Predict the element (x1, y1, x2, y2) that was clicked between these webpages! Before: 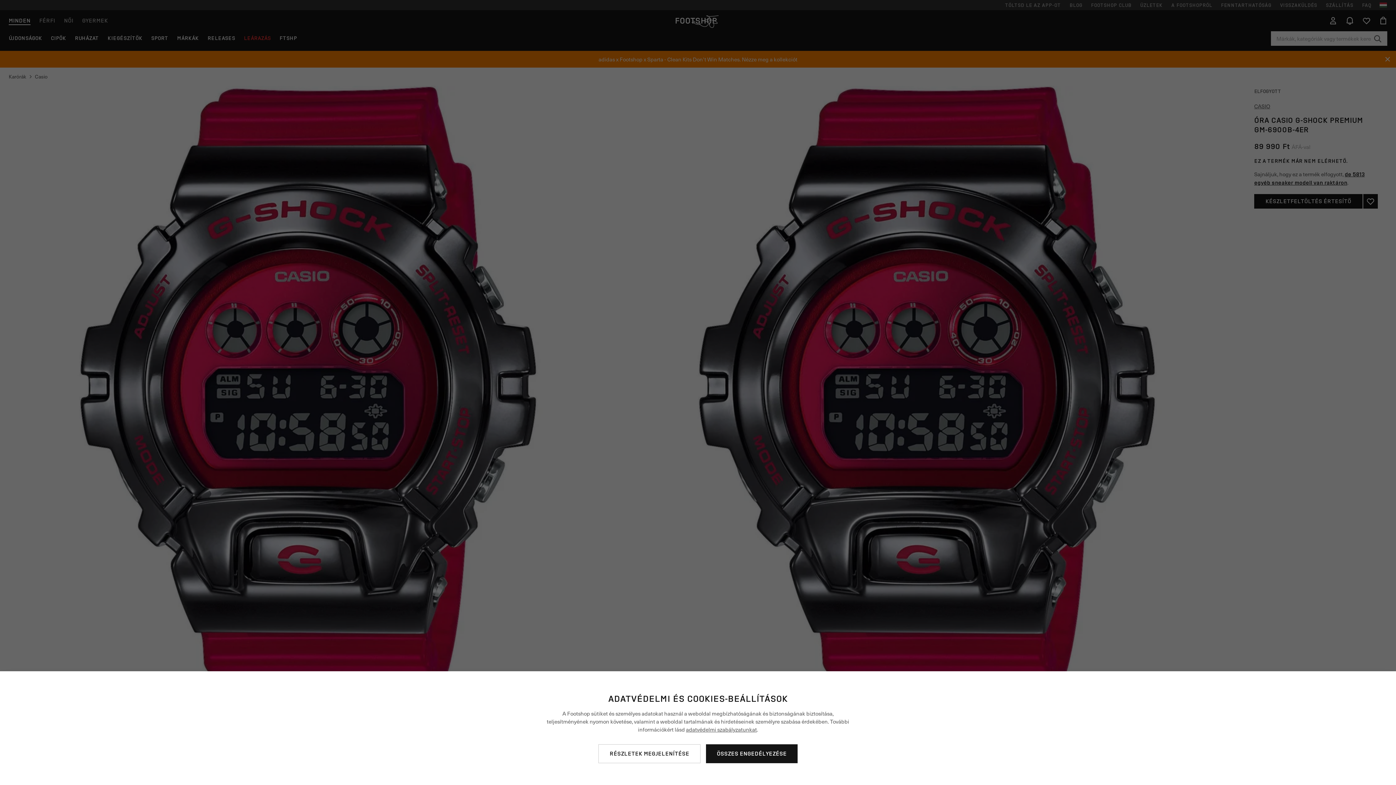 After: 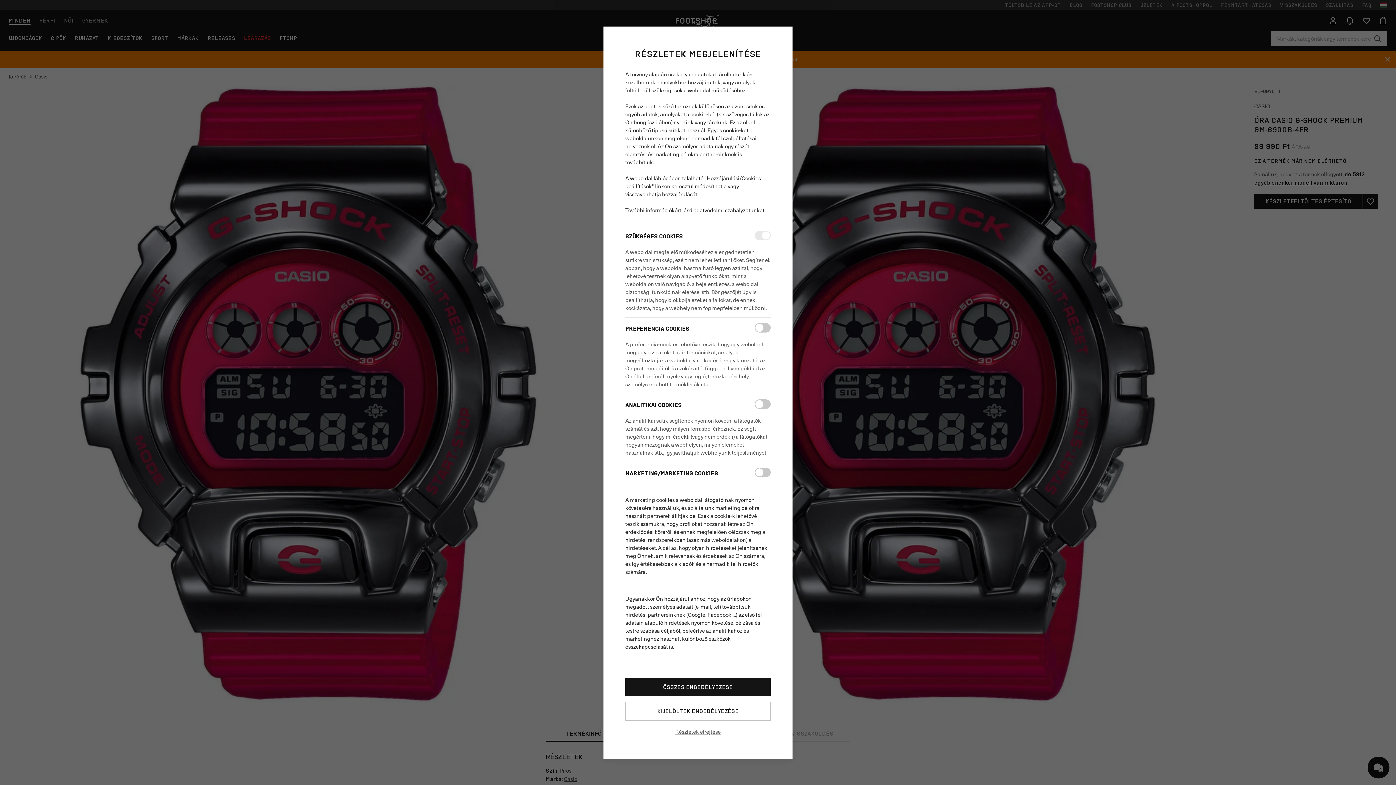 Action: bbox: (598, 744, 700, 763) label: RÉSZLETEK MEGJELENÍTÉSE